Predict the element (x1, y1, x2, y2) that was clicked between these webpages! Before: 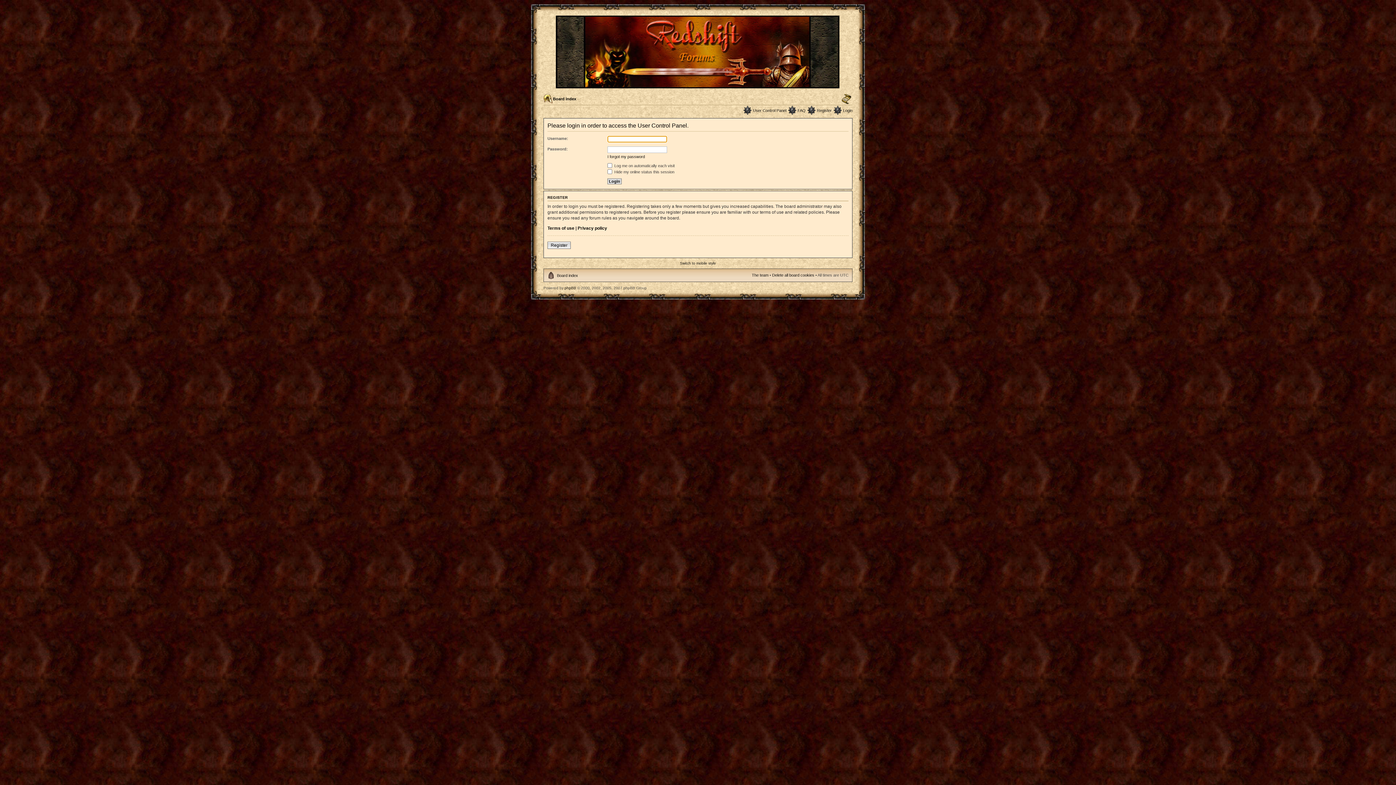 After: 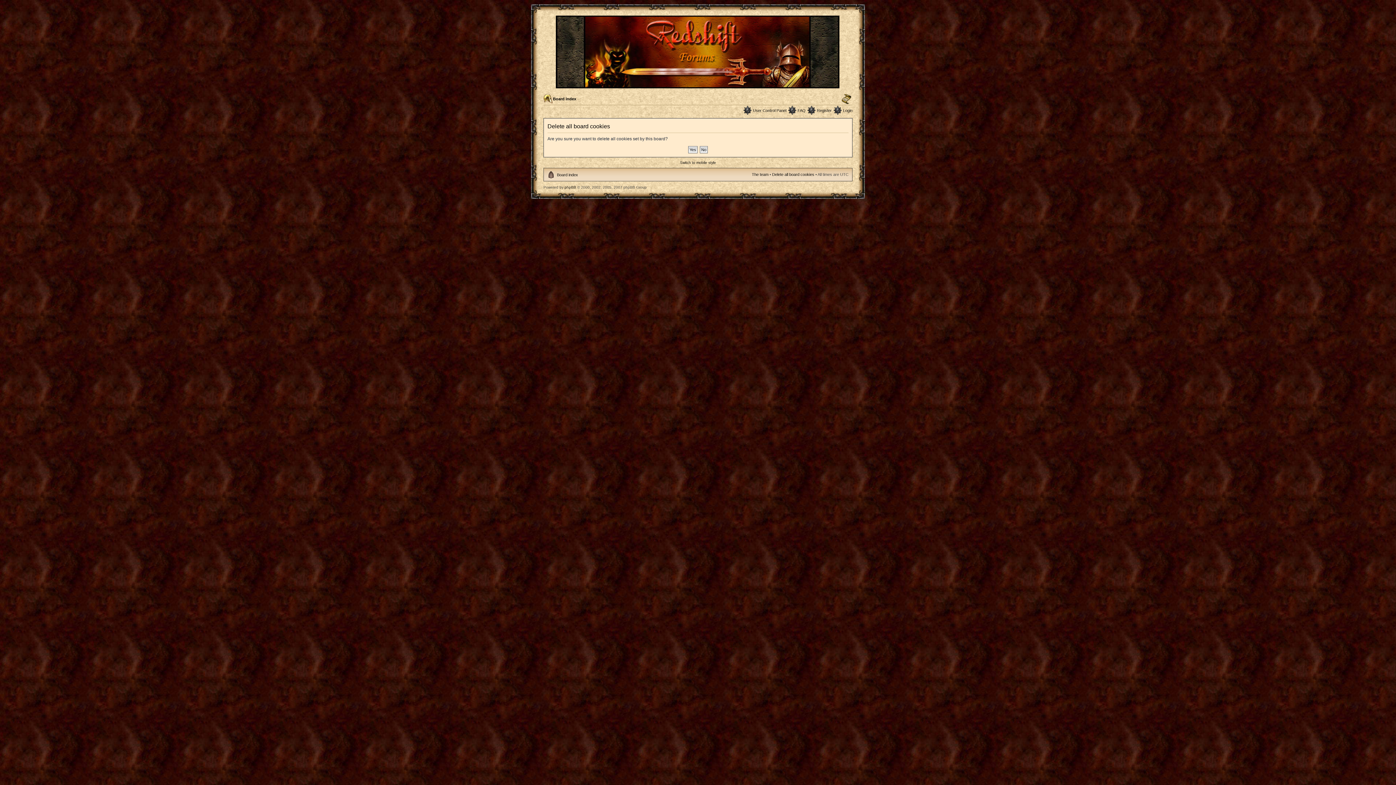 Action: bbox: (772, 272, 814, 277) label: Delete all board cookies